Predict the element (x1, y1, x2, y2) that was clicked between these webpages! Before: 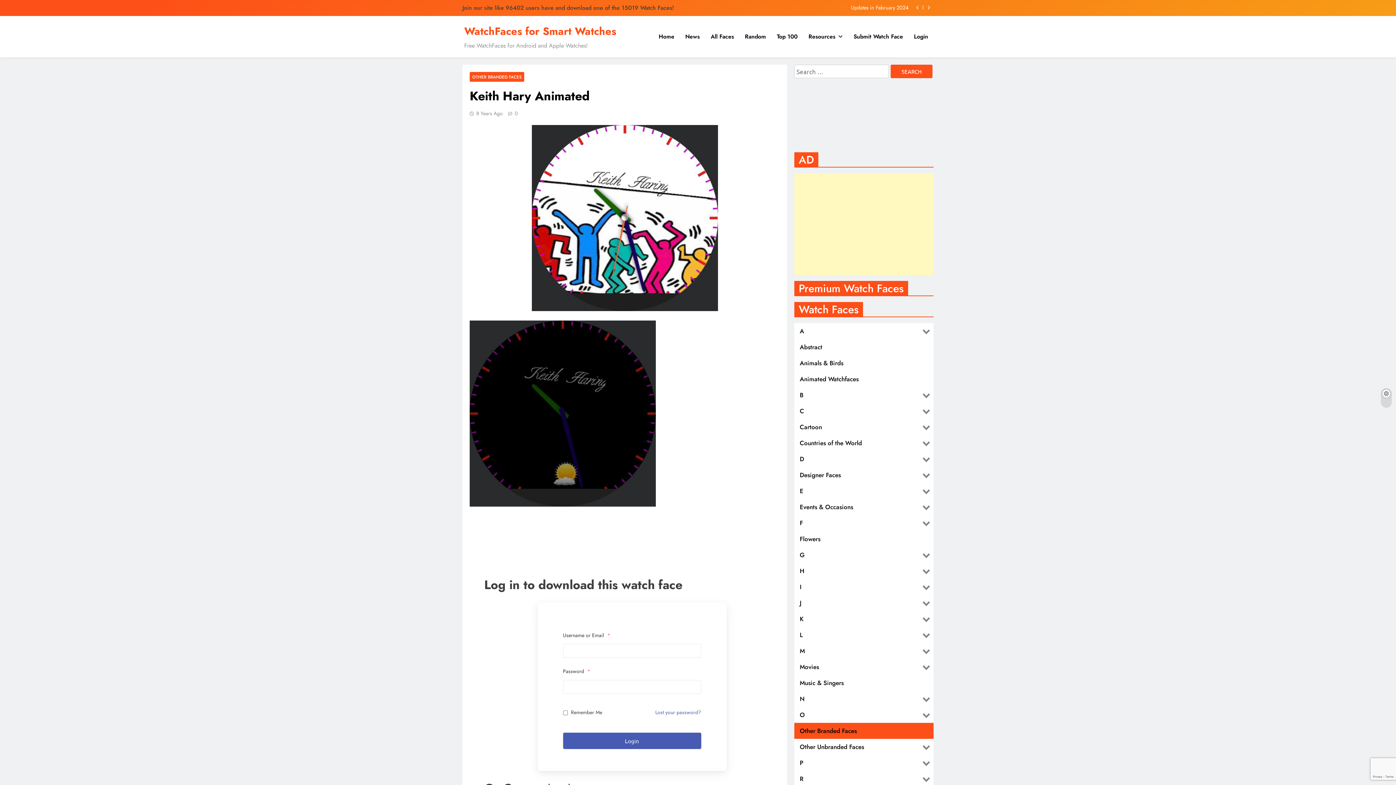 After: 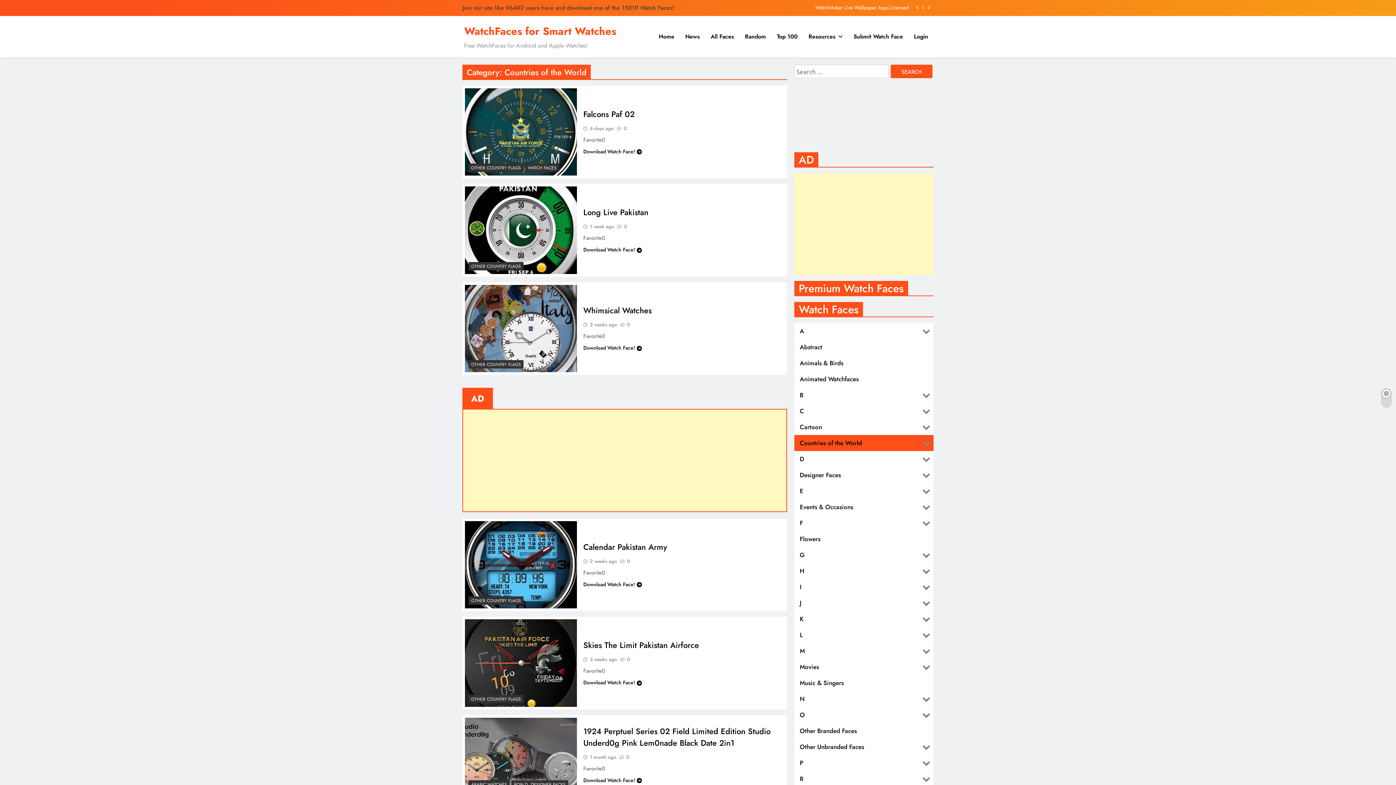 Action: label: Countries of the World bbox: (794, 435, 919, 451)